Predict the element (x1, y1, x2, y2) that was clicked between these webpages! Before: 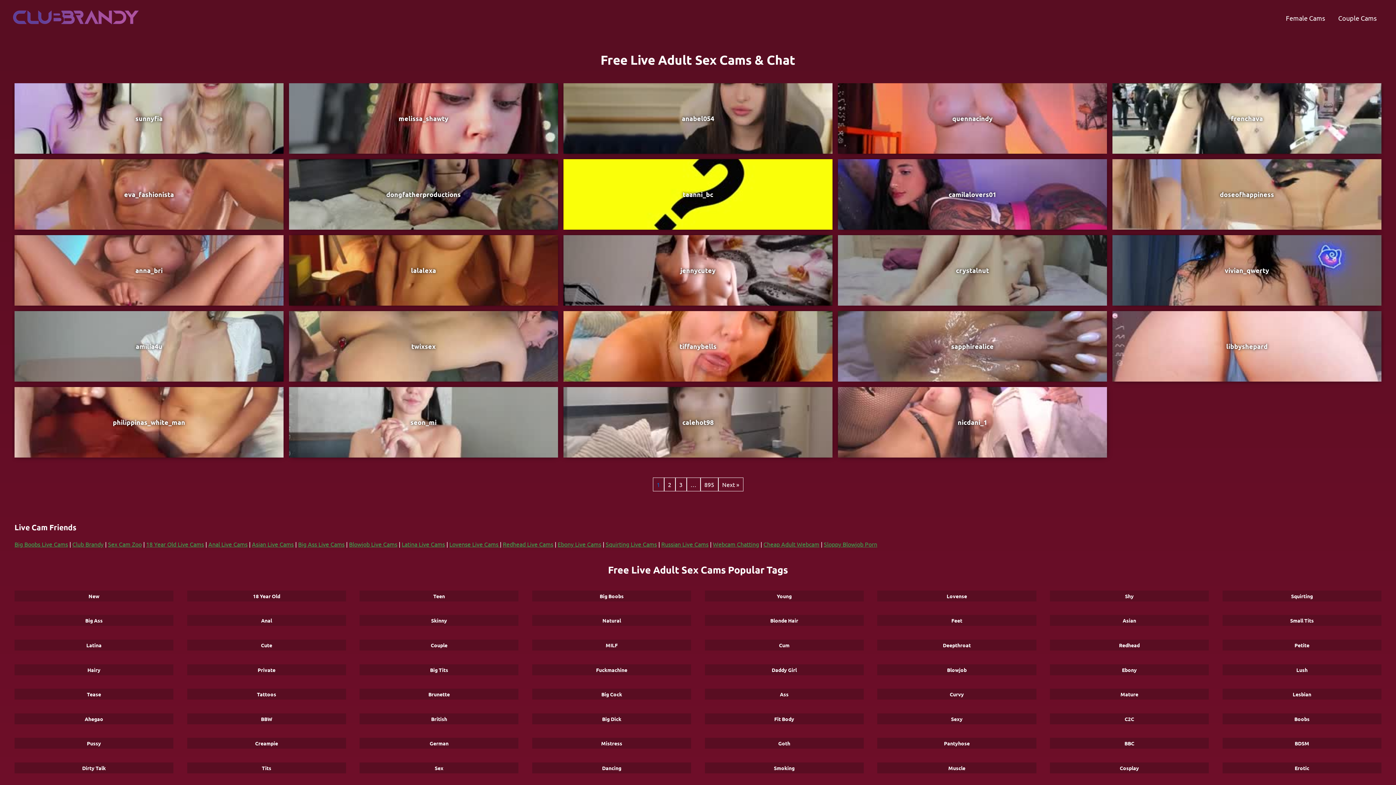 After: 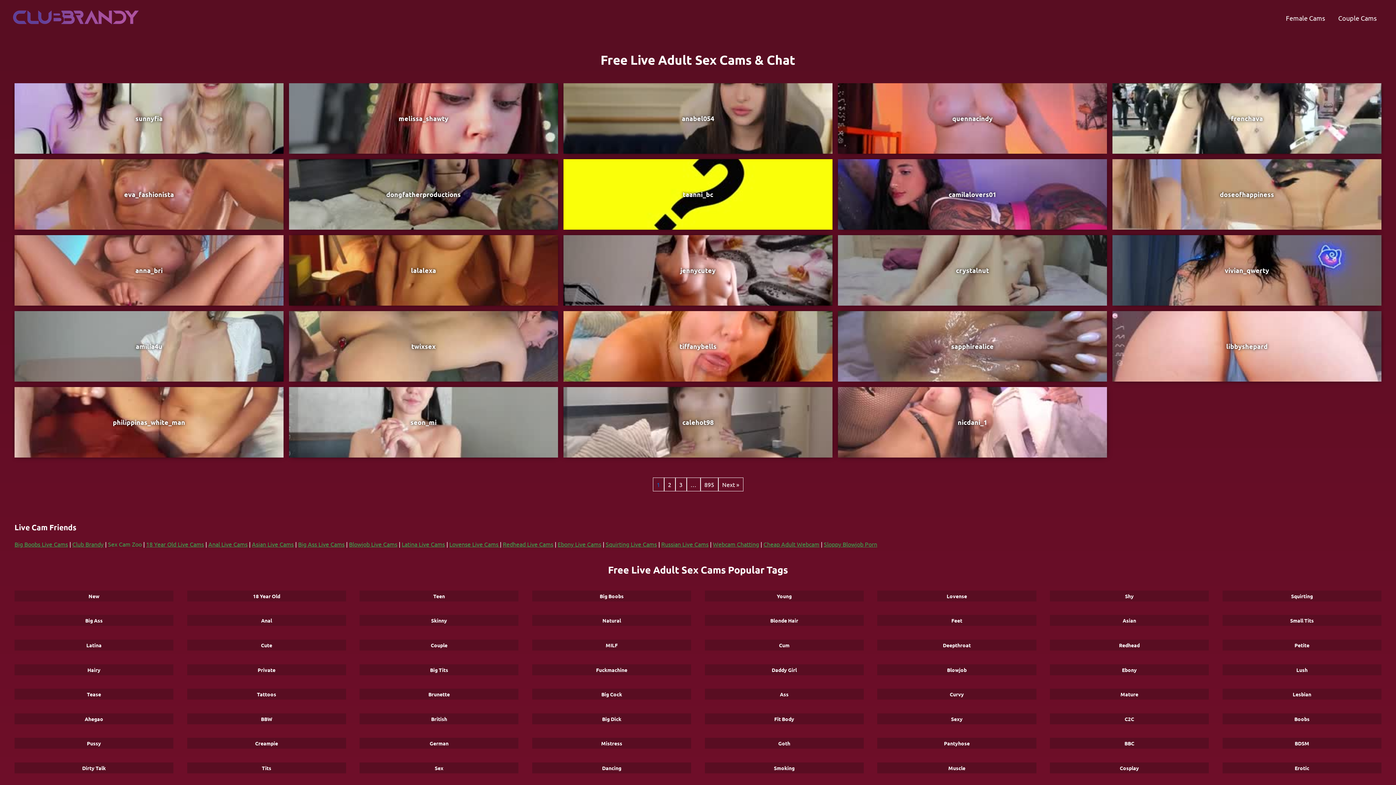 Action: bbox: (108, 540, 141, 547) label: Sex Cam Zoo